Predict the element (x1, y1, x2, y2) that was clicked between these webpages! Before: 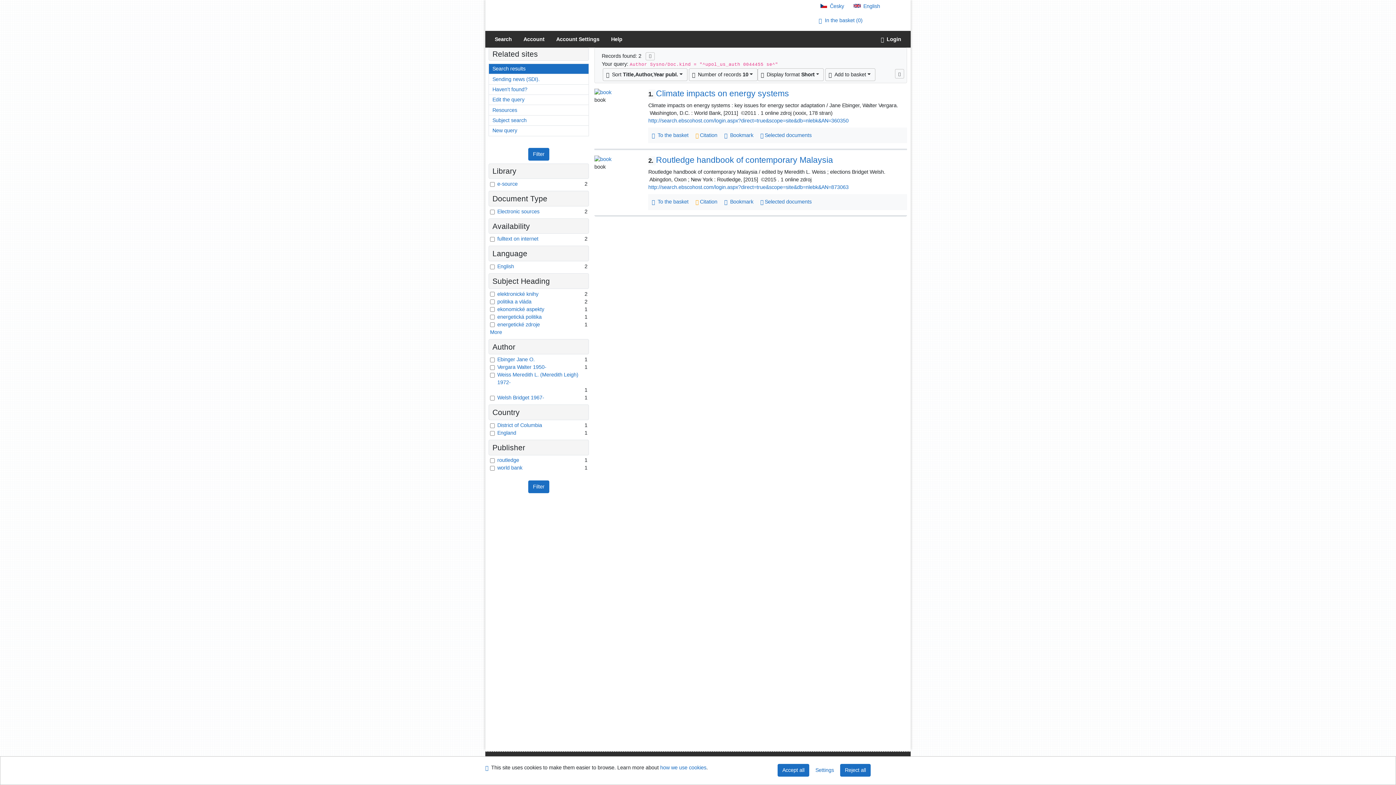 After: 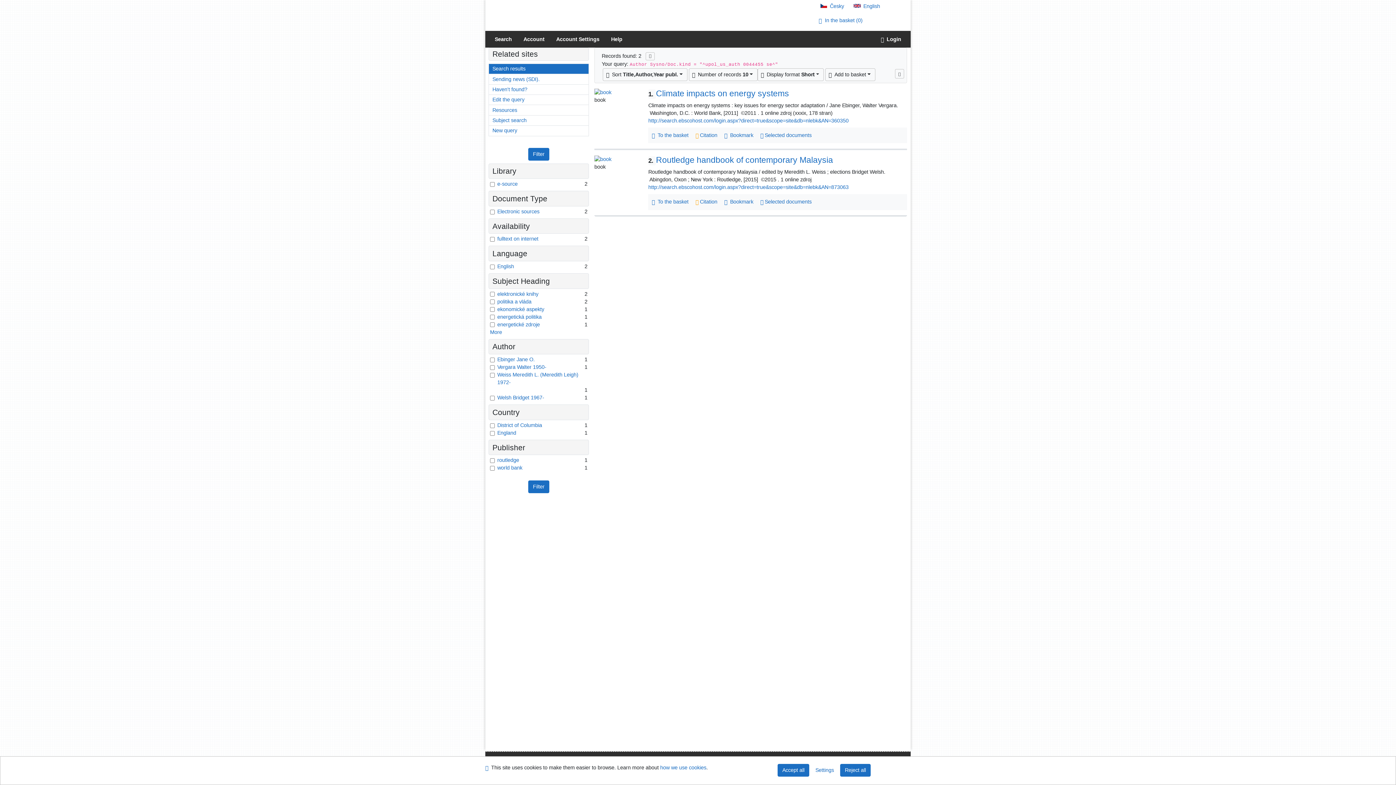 Action: label: List of search results bbox: (489, 63, 588, 73)